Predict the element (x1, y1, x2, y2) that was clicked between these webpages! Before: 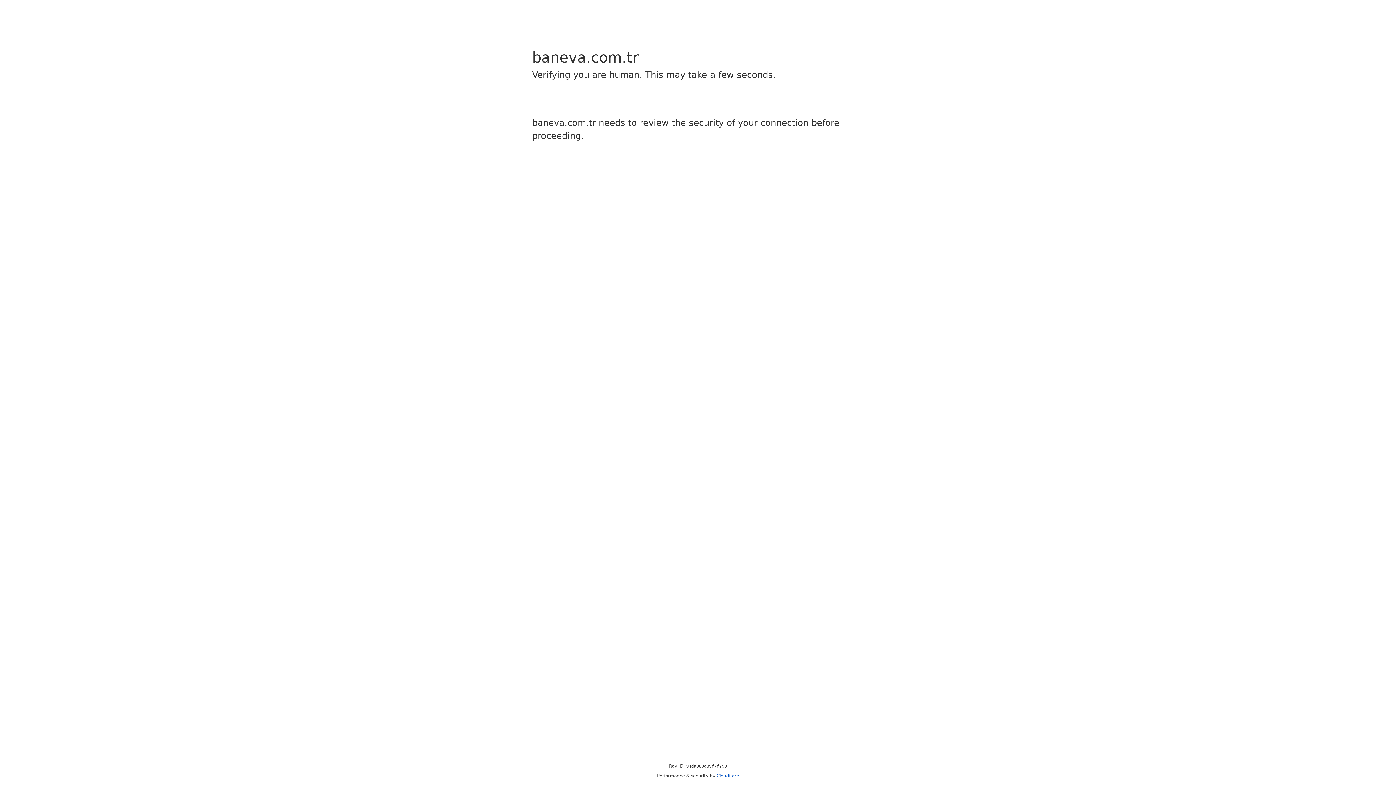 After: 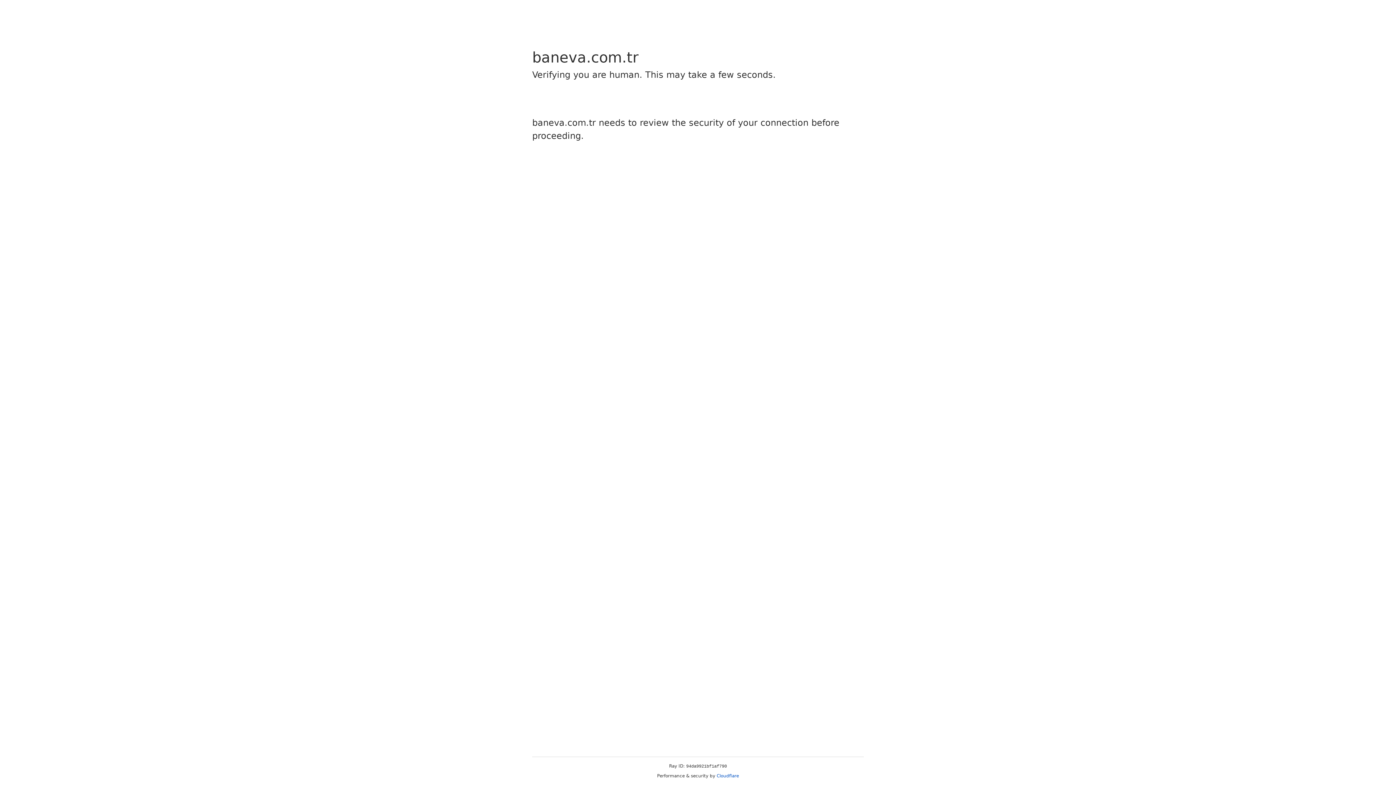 Action: bbox: (716, 773, 739, 778) label: Cloudflare